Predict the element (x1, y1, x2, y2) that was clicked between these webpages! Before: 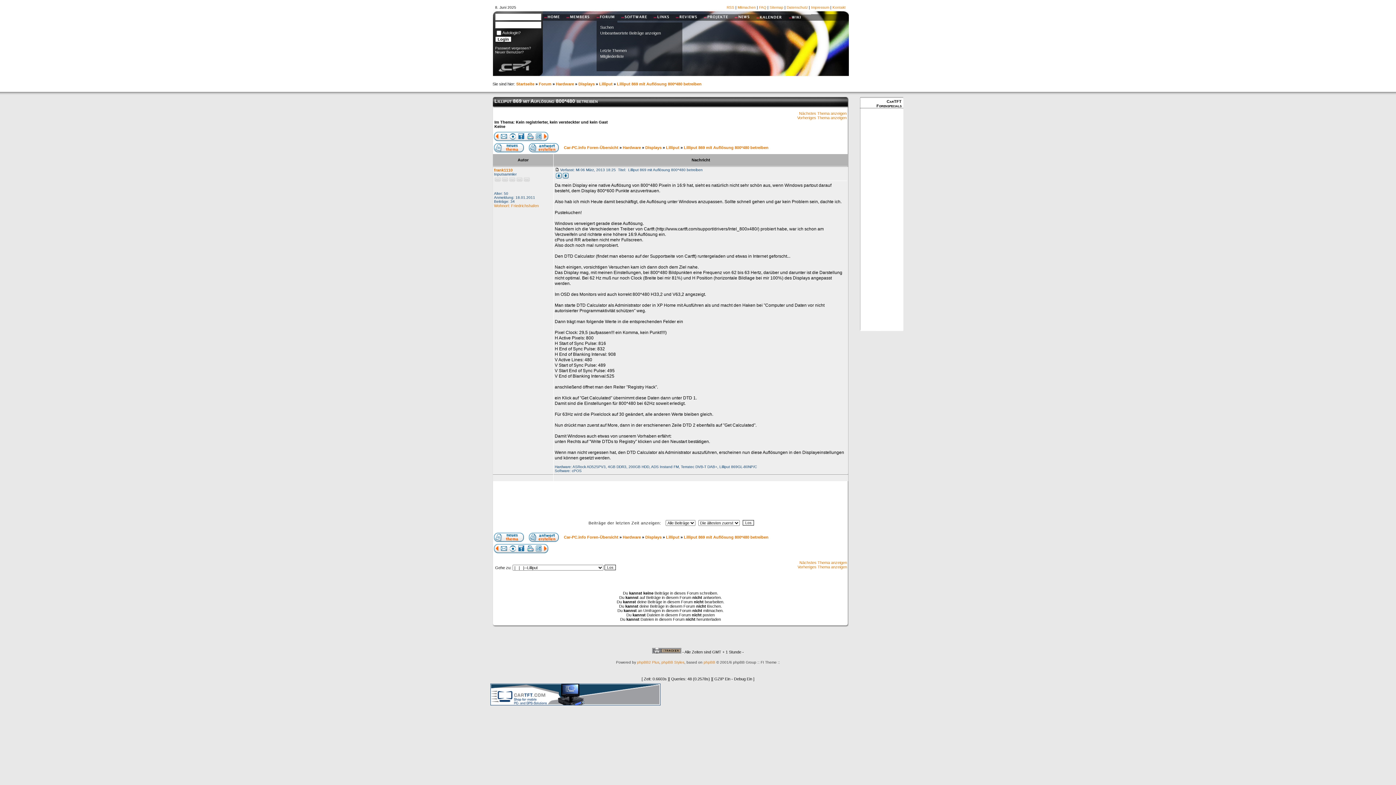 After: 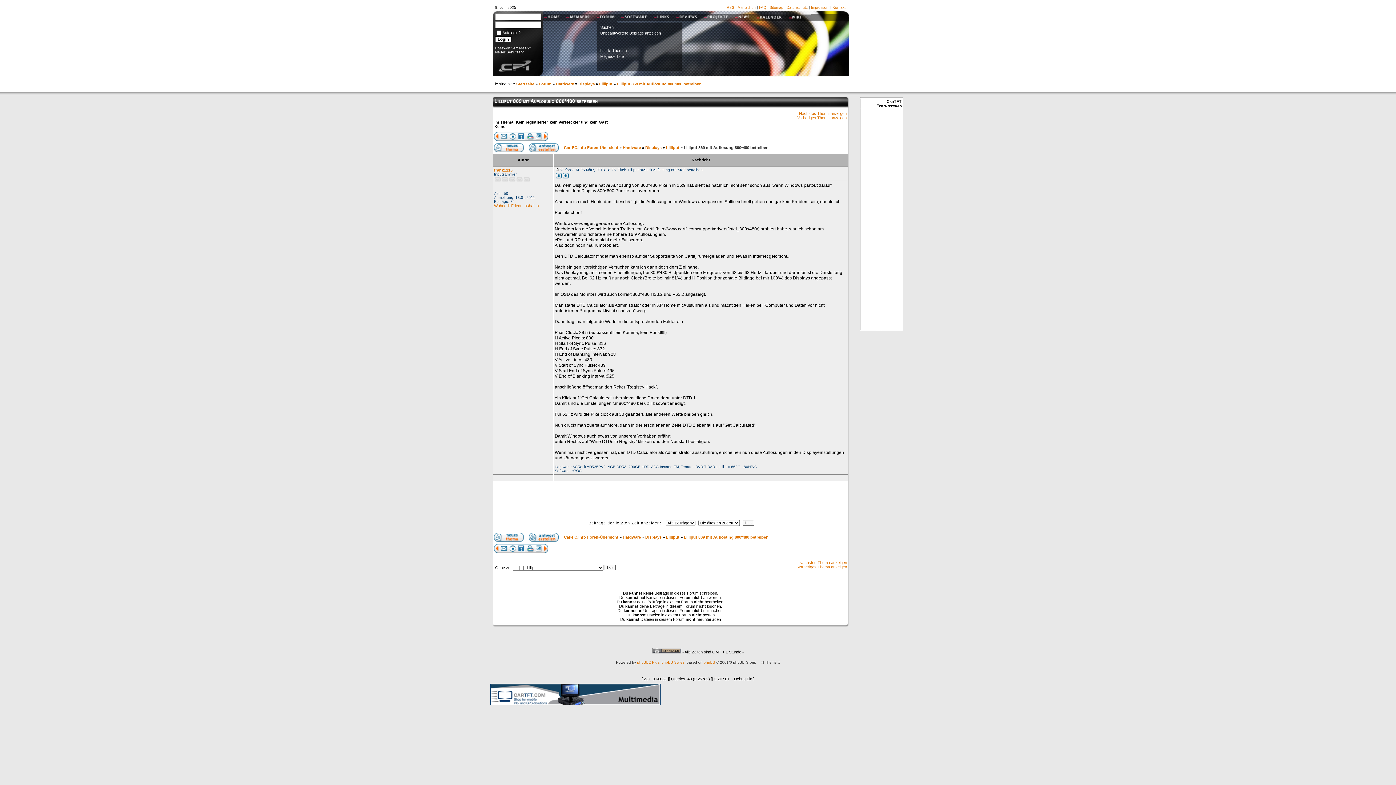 Action: bbox: (684, 145, 768, 149) label: Lilliput 869 mit Auflösung 800*480 betreiben